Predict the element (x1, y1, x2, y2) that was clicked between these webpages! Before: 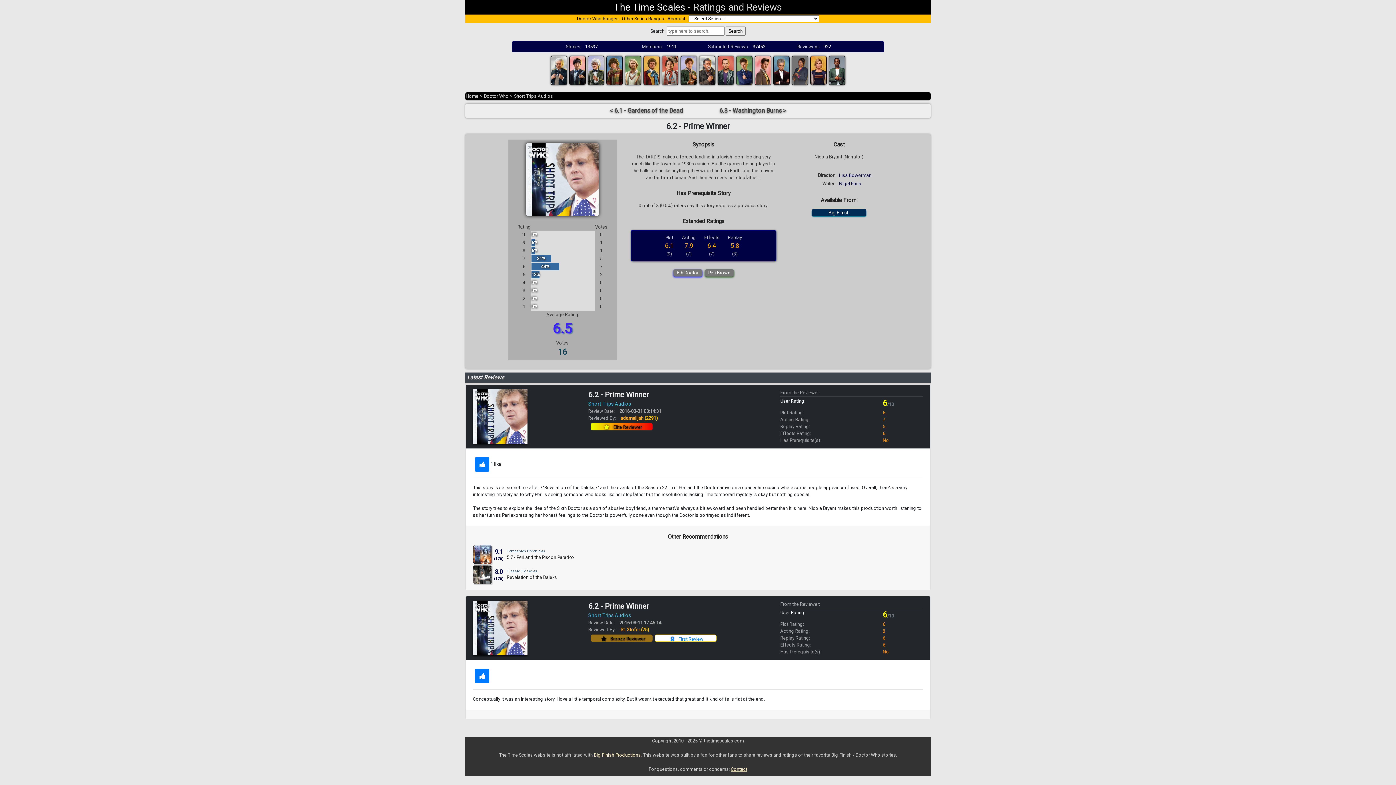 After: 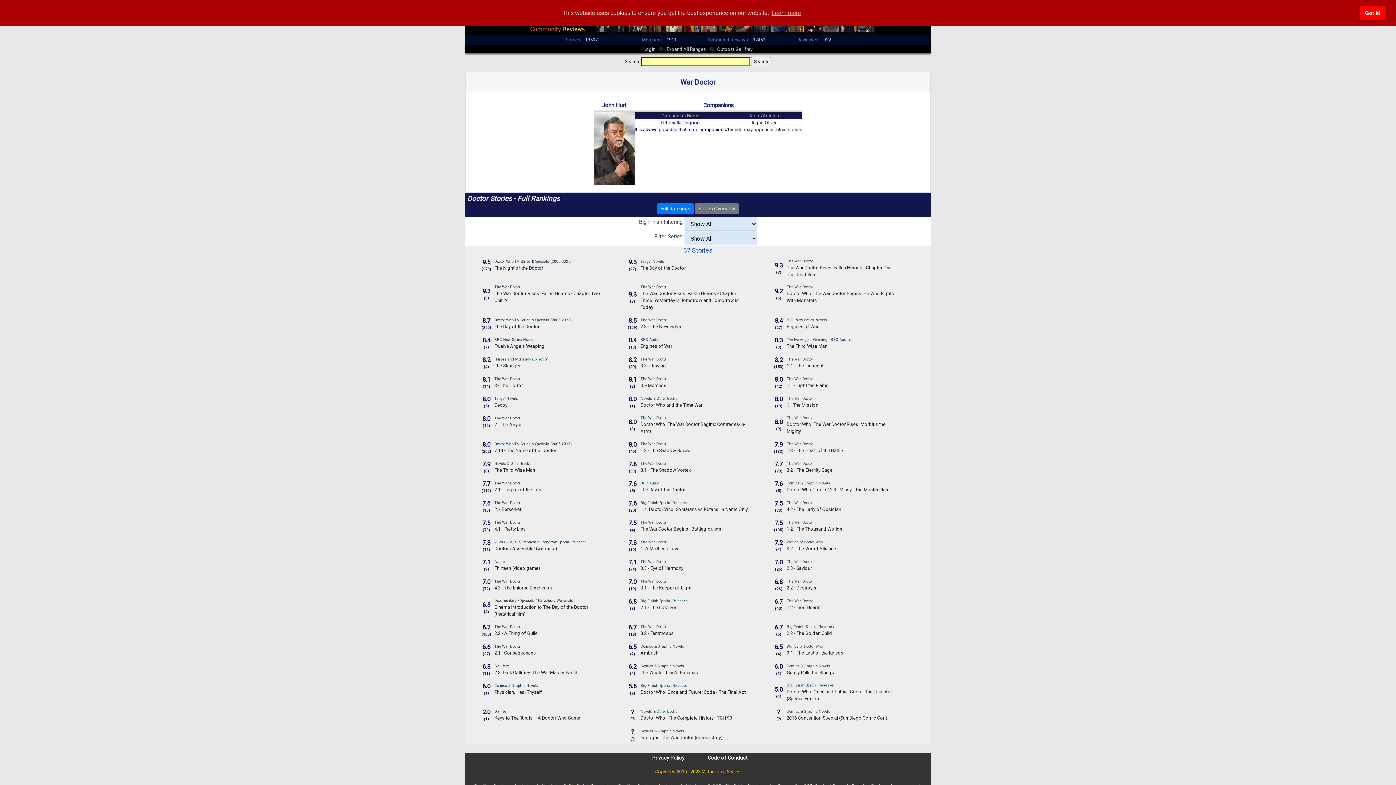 Action: bbox: (699, 67, 715, 72)